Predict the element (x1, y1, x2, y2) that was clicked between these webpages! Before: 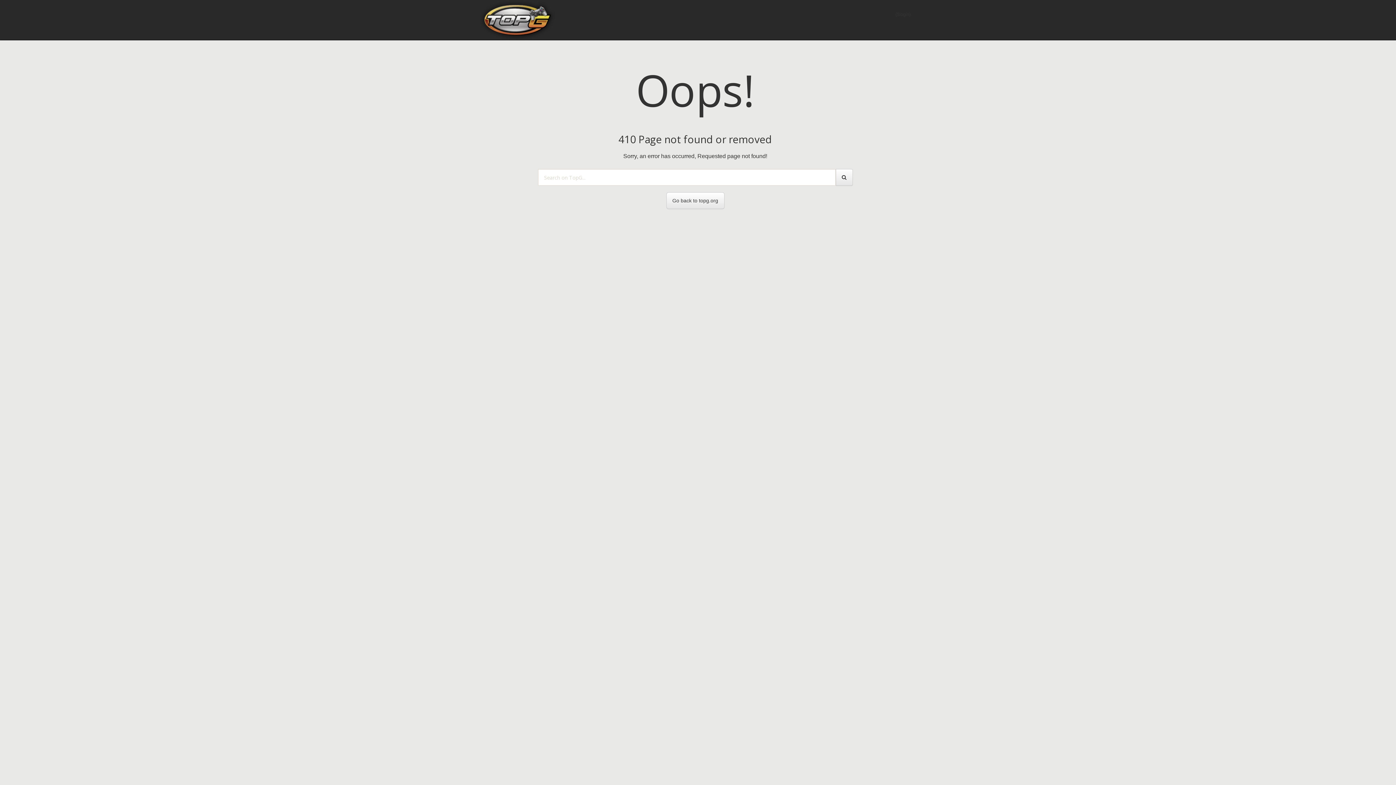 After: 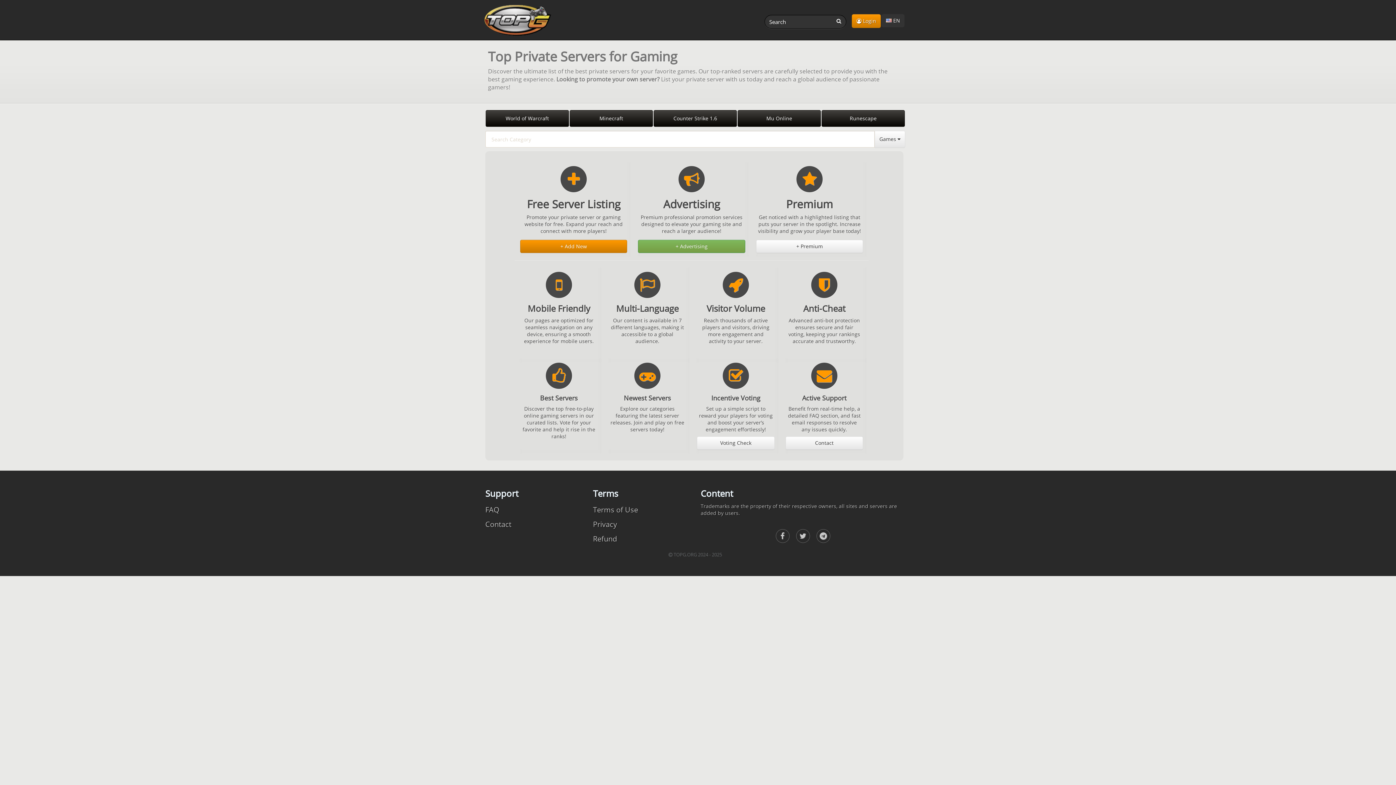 Action: label: Go back to topg.org bbox: (666, 192, 724, 209)